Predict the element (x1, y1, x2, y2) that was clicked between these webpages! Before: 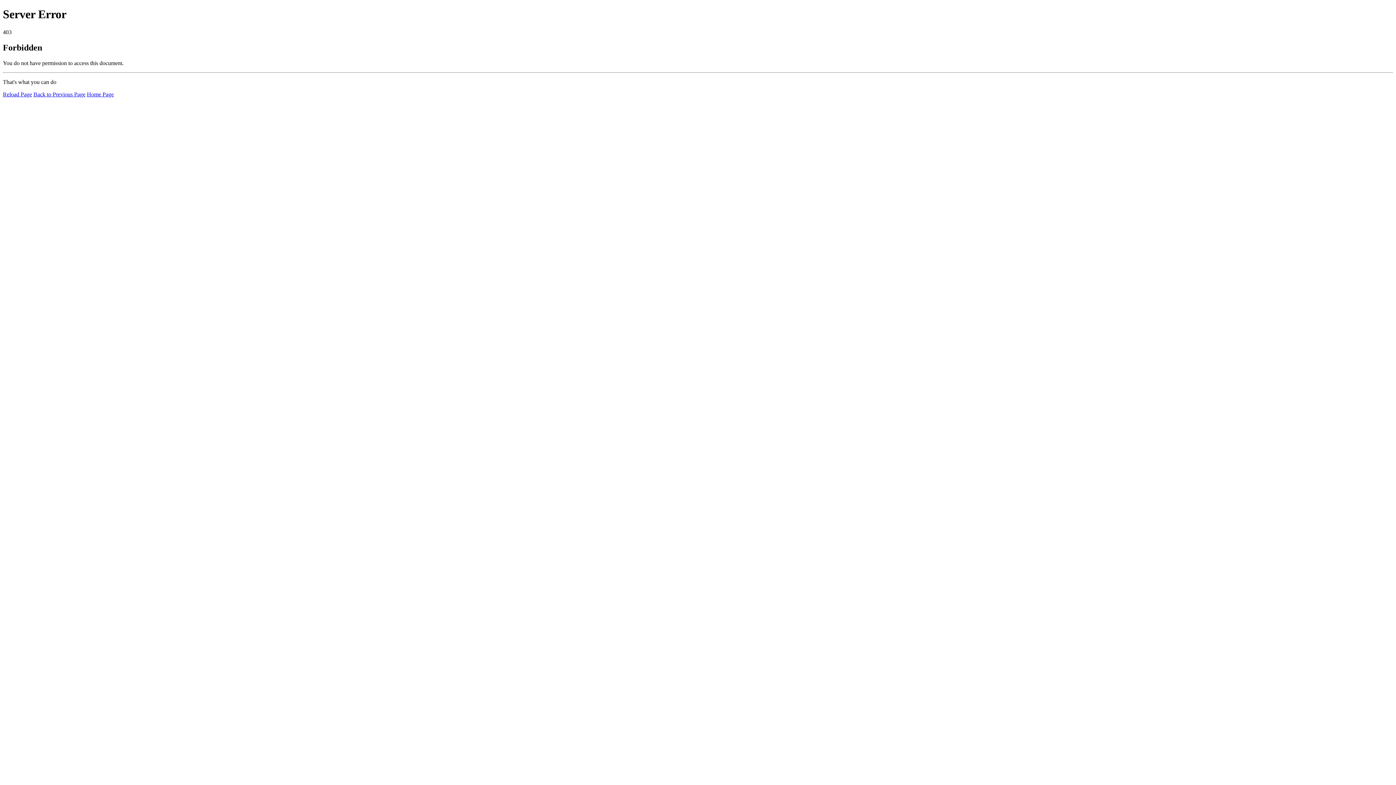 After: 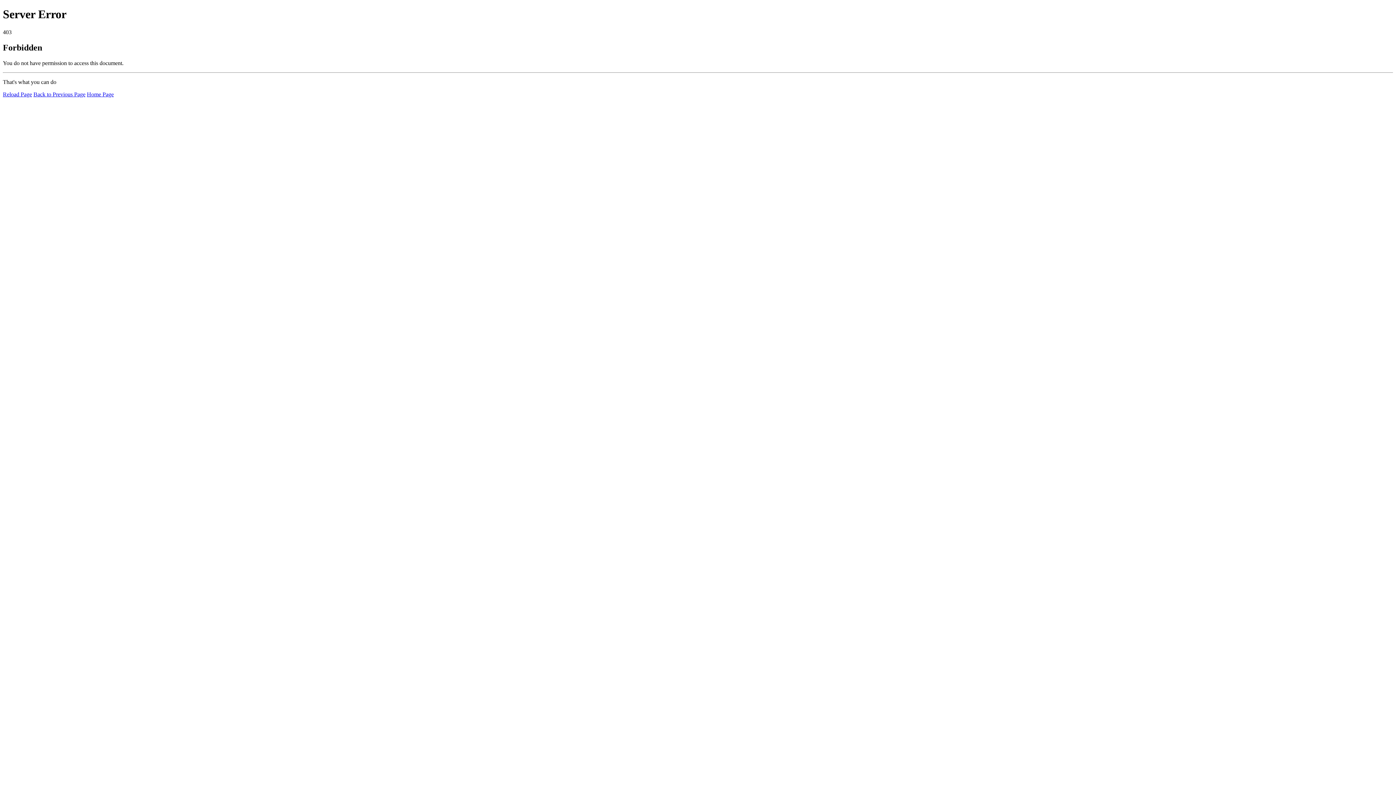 Action: bbox: (2, 91, 32, 97) label: Reload Page